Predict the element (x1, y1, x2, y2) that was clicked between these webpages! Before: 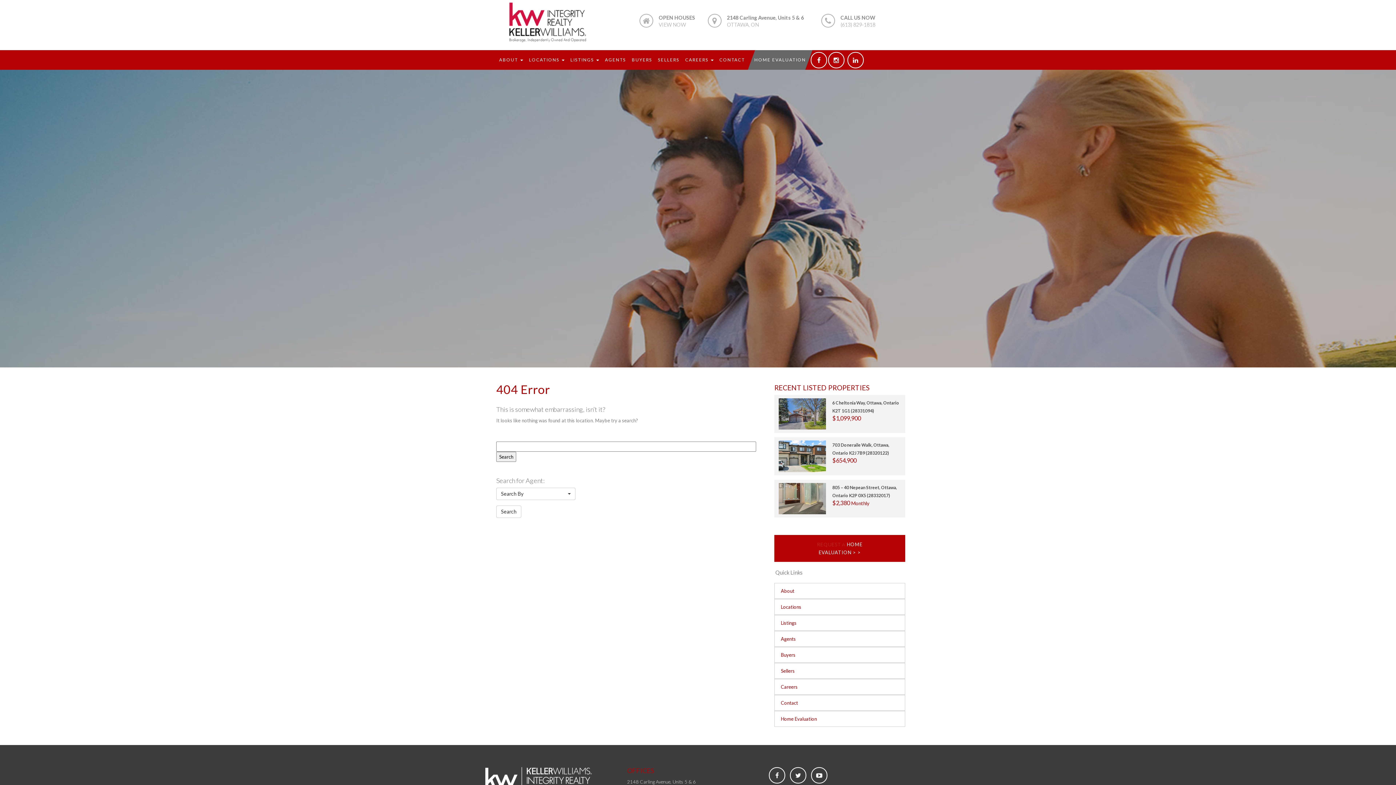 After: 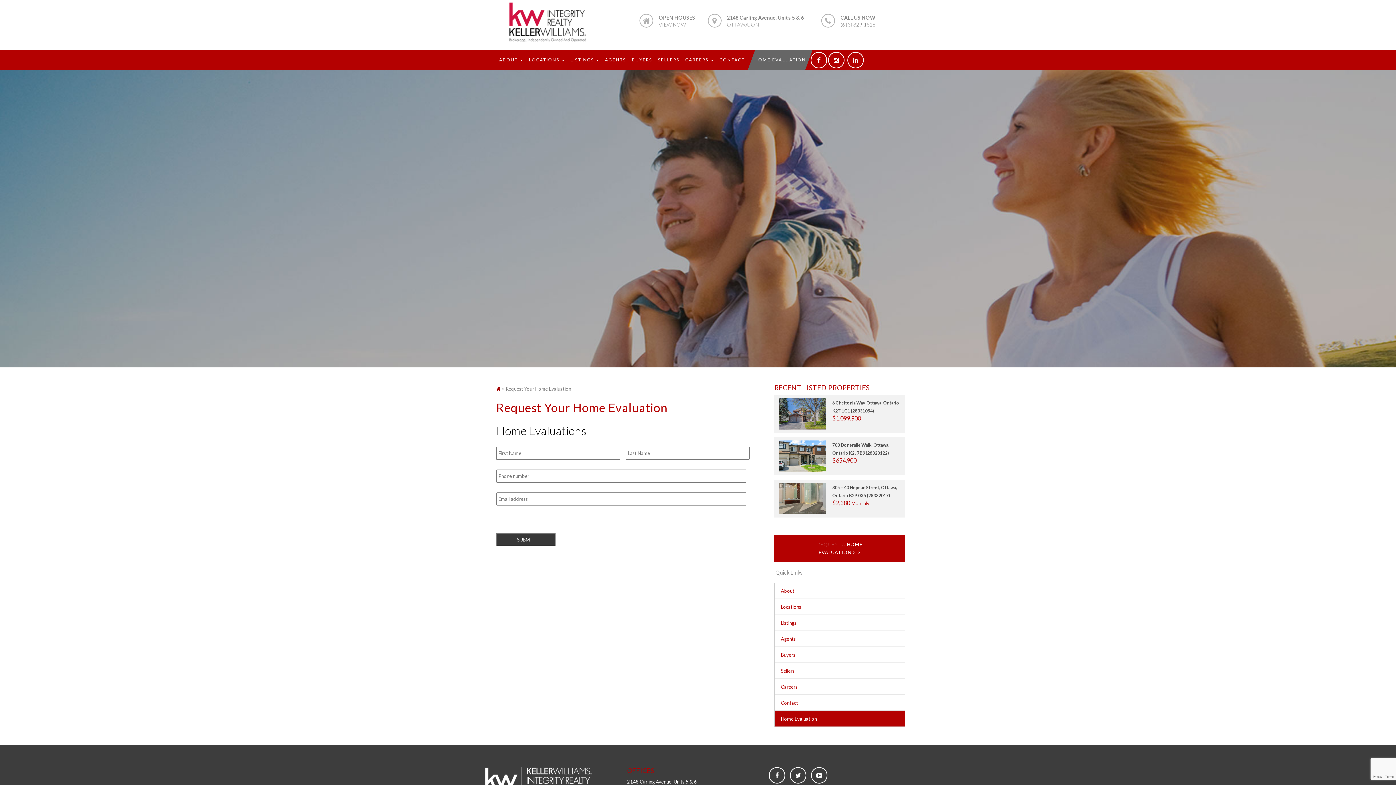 Action: bbox: (751, 50, 809, 69) label: HOME EVALUATION